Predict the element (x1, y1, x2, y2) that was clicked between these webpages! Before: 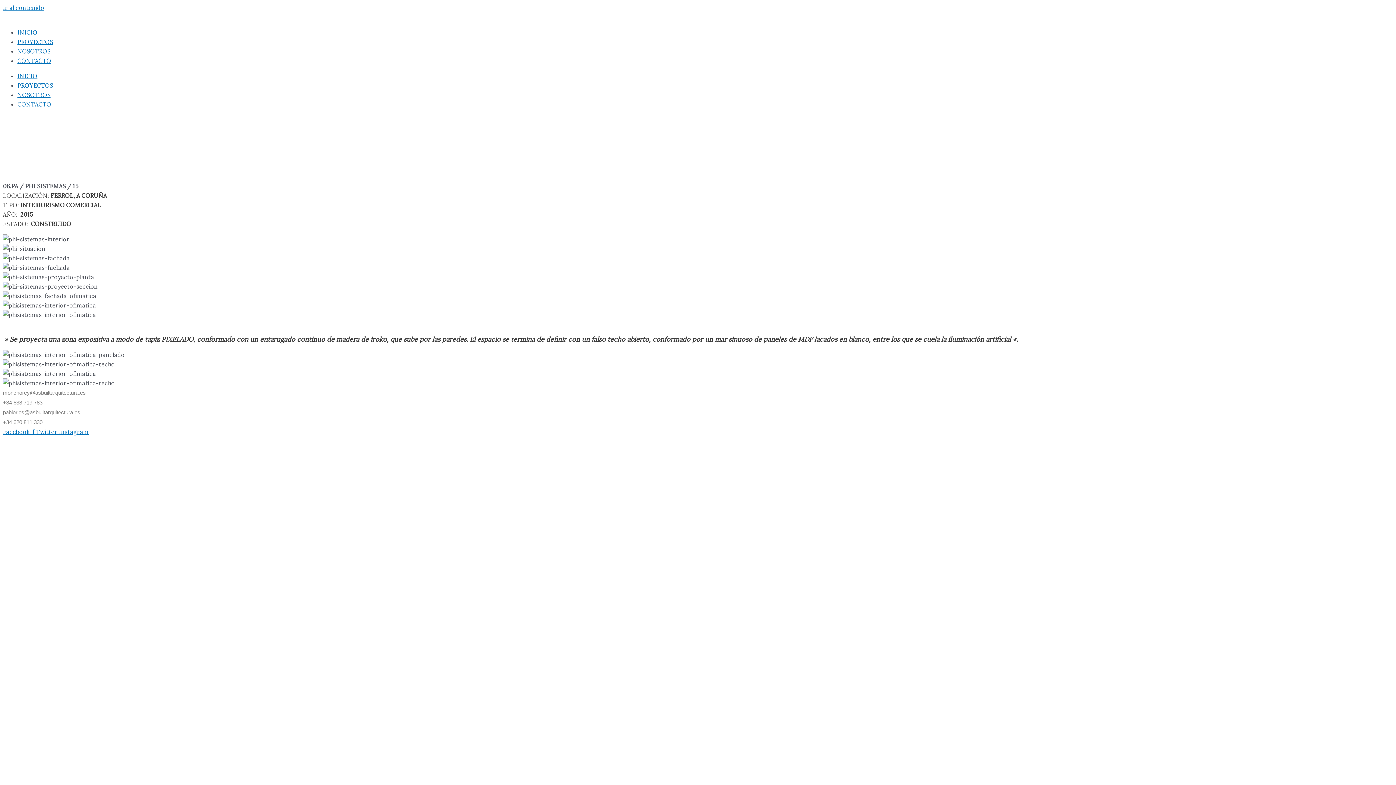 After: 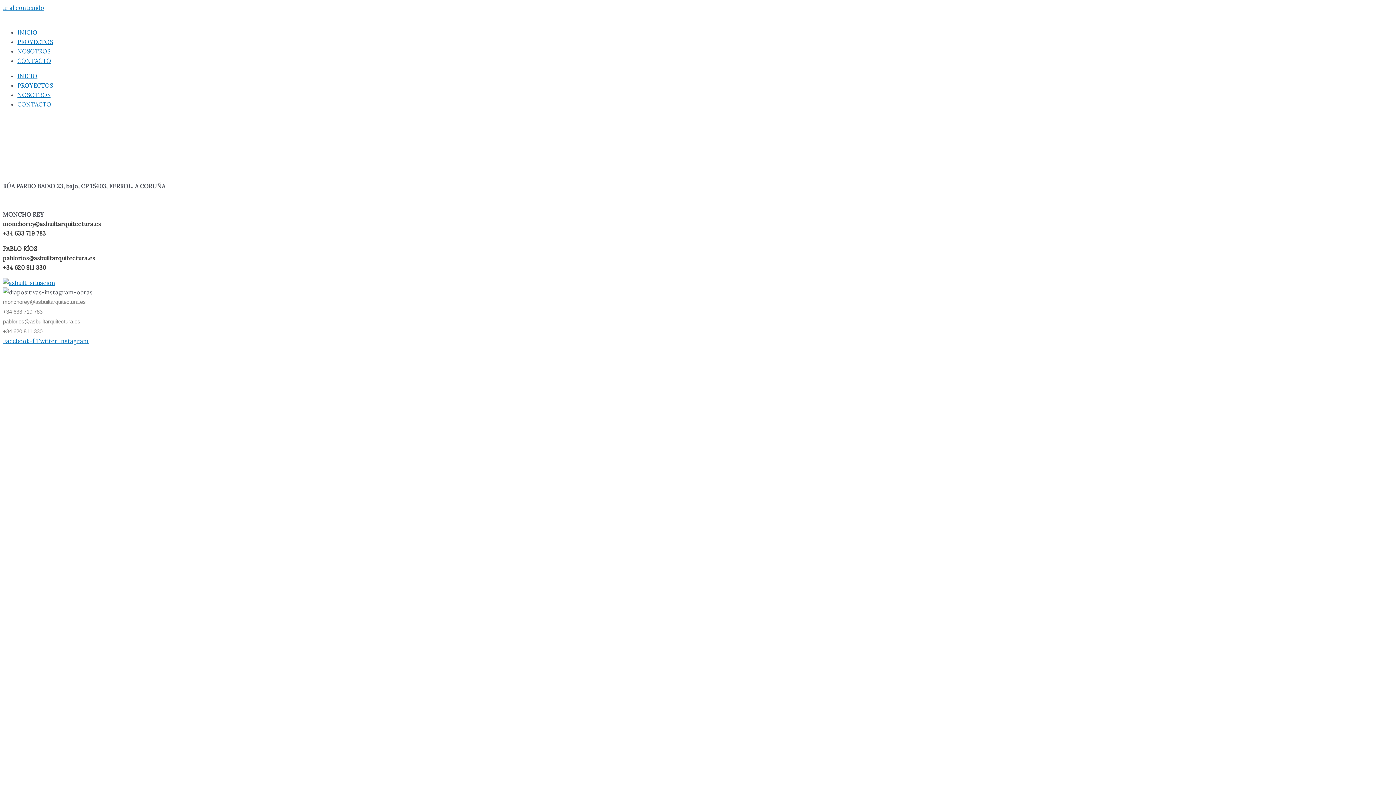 Action: label: CONTACTO bbox: (17, 100, 51, 108)